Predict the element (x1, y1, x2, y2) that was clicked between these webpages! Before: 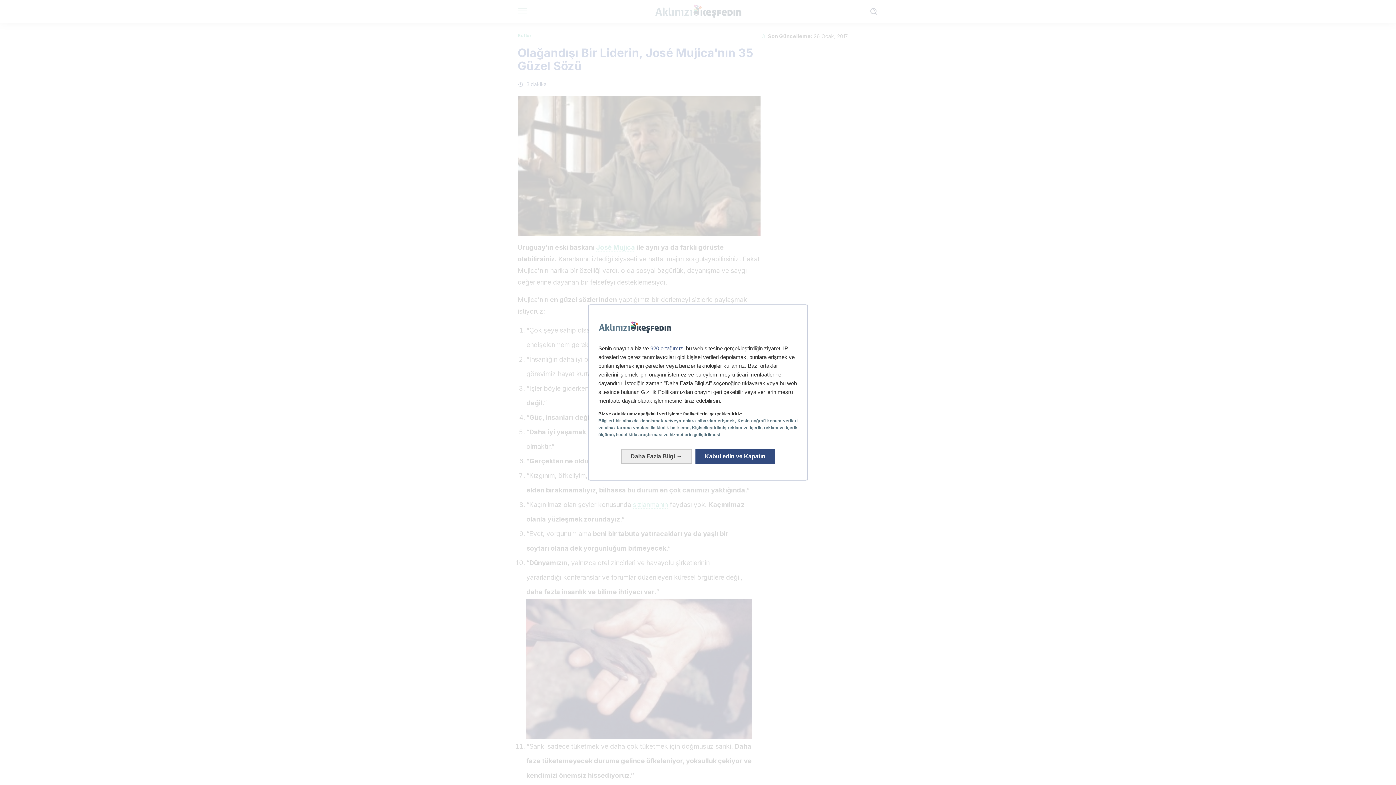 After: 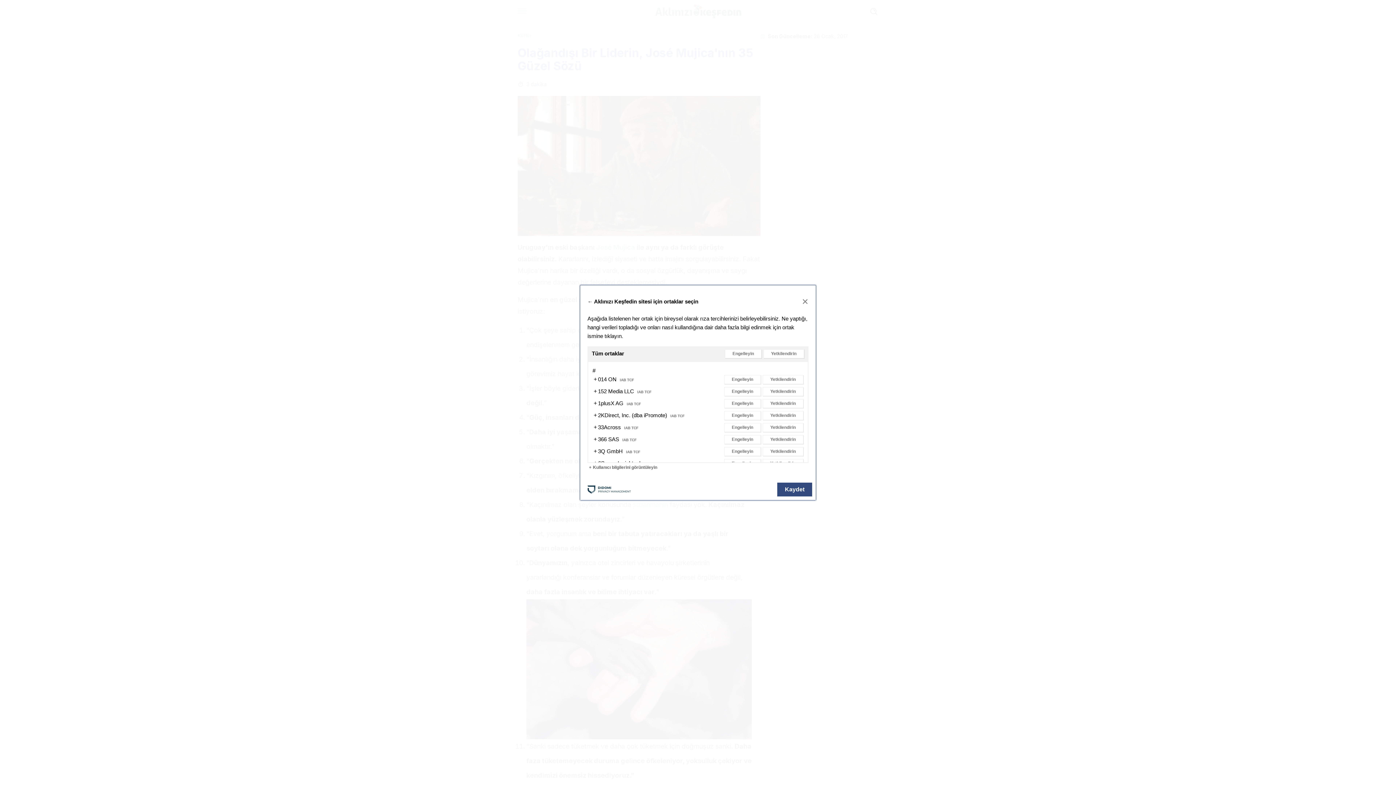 Action: bbox: (650, 345, 683, 351) label: 920 ortağımız